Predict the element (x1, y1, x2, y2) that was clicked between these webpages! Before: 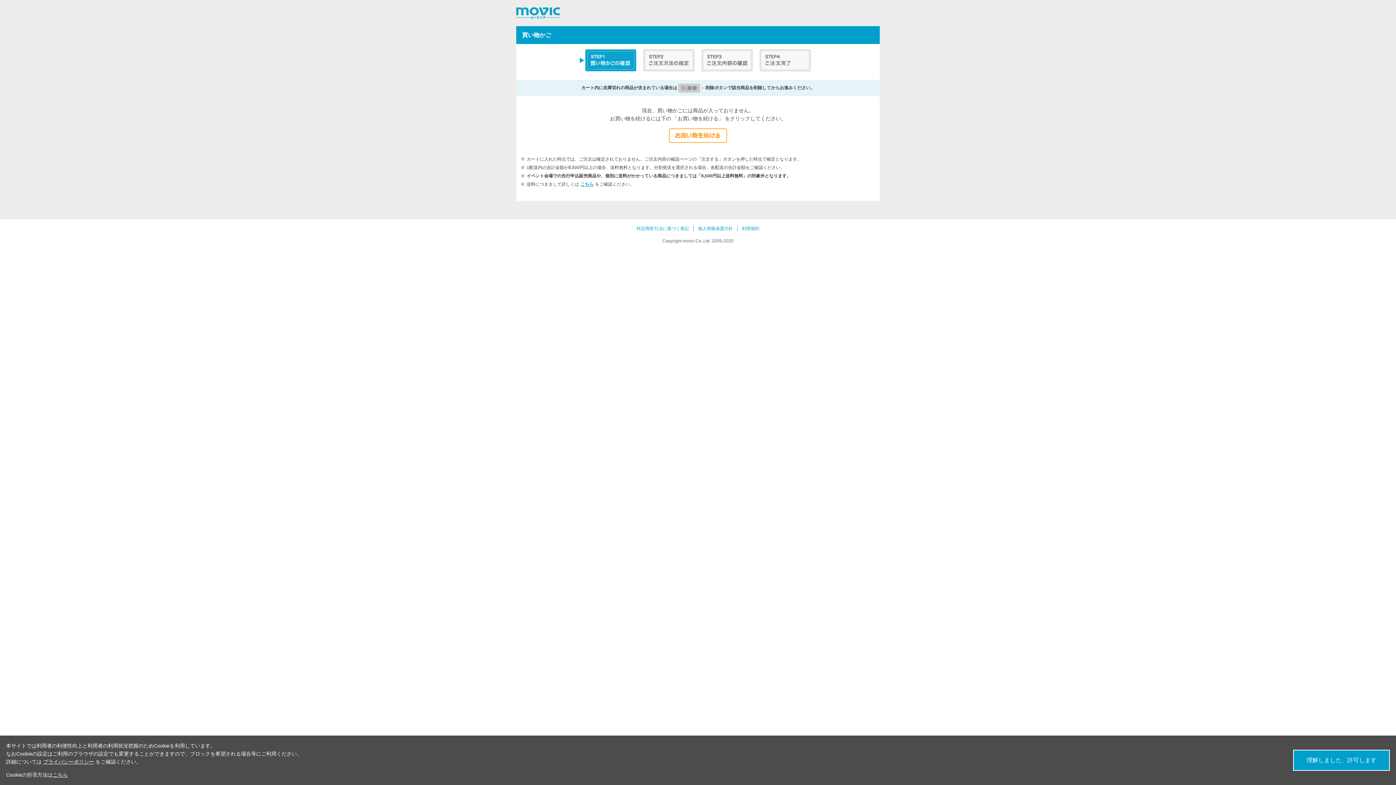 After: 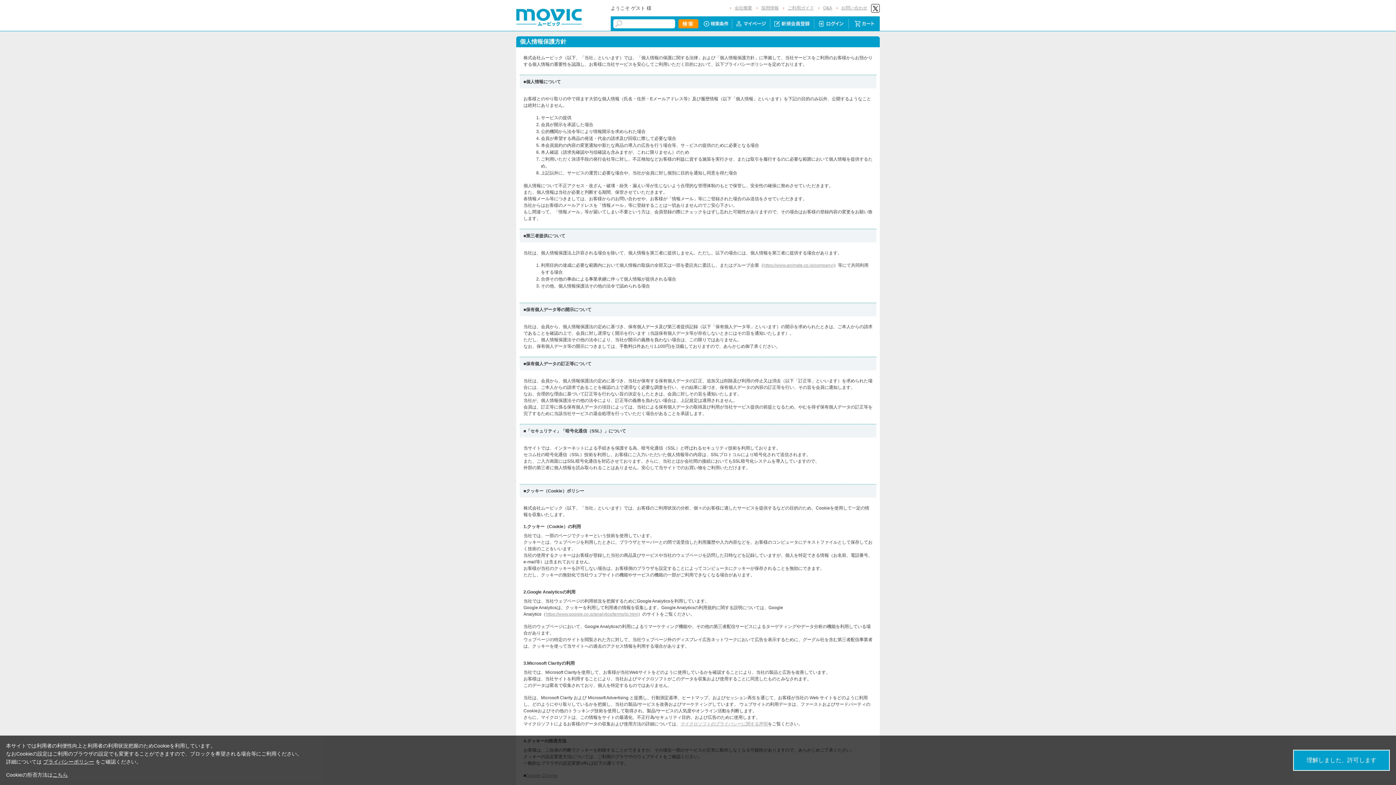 Action: label: プライバシーポリシー bbox: (43, 759, 94, 765)